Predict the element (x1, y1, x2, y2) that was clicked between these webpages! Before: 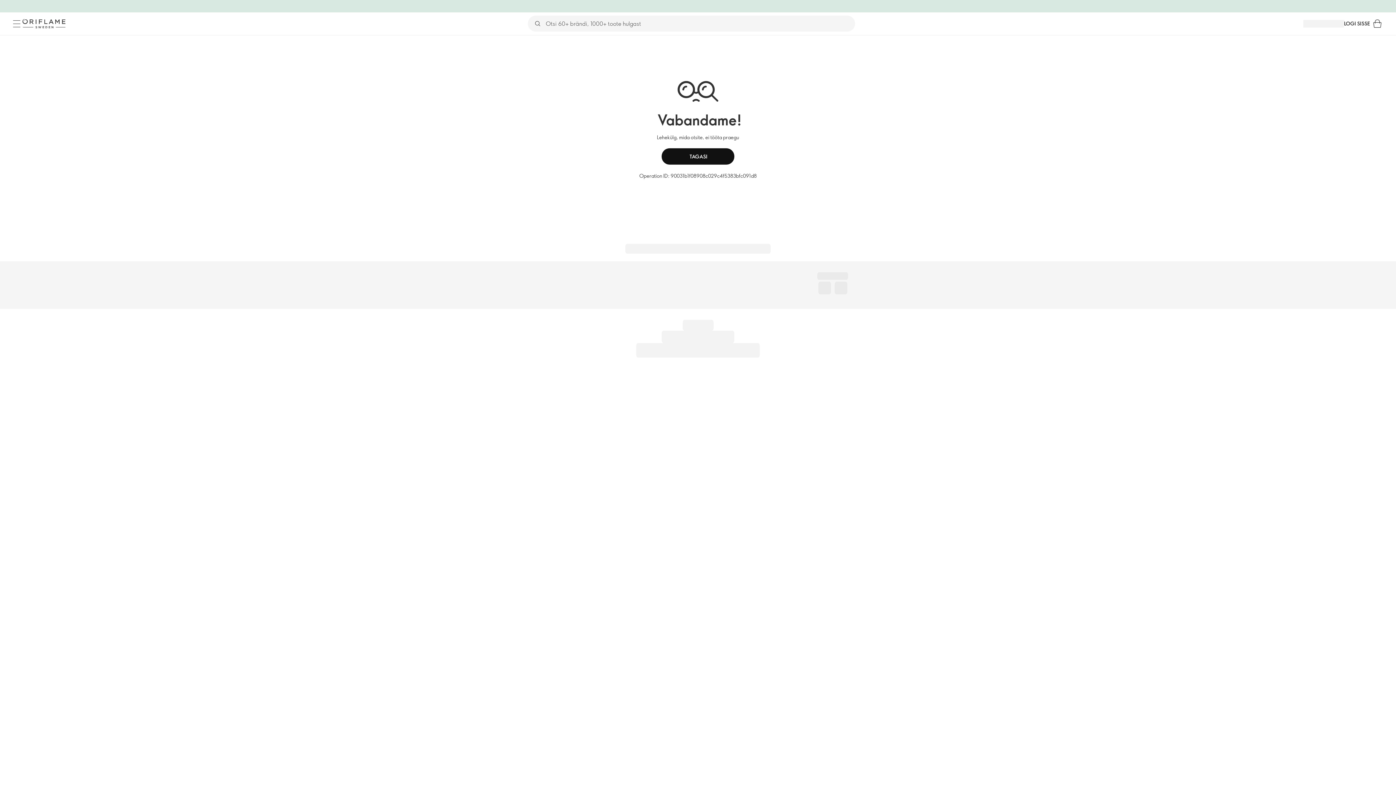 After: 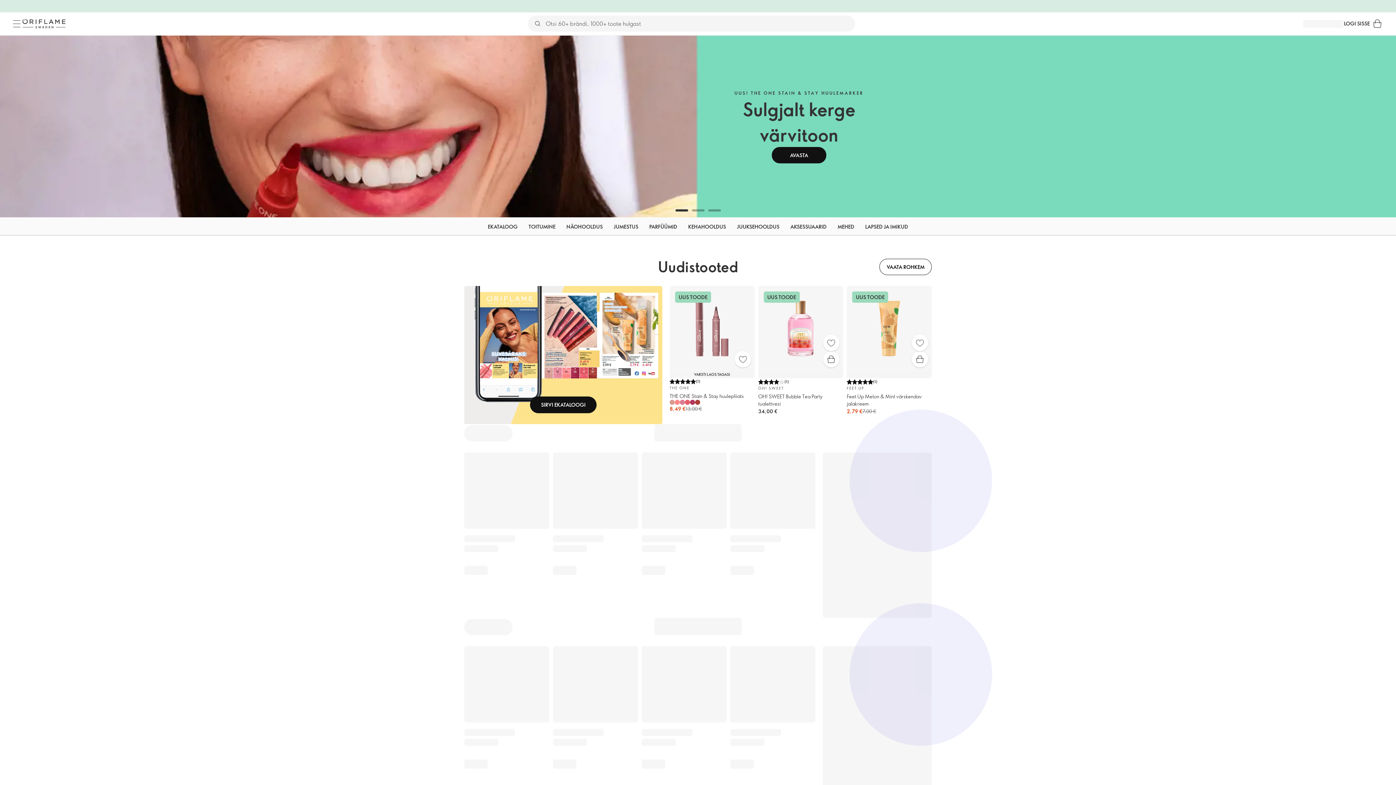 Action: bbox: (22, 18, 65, 28) label: Oriflame Rootsi